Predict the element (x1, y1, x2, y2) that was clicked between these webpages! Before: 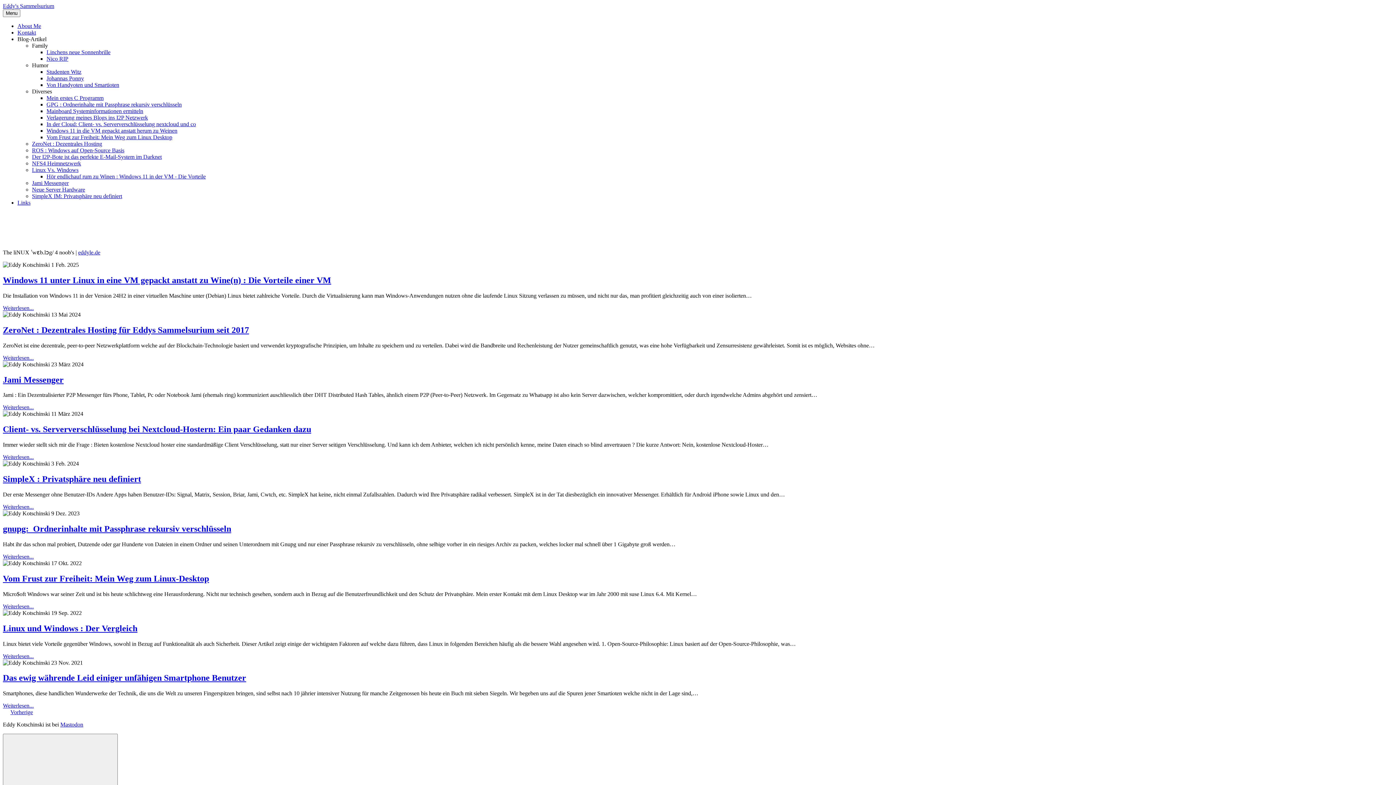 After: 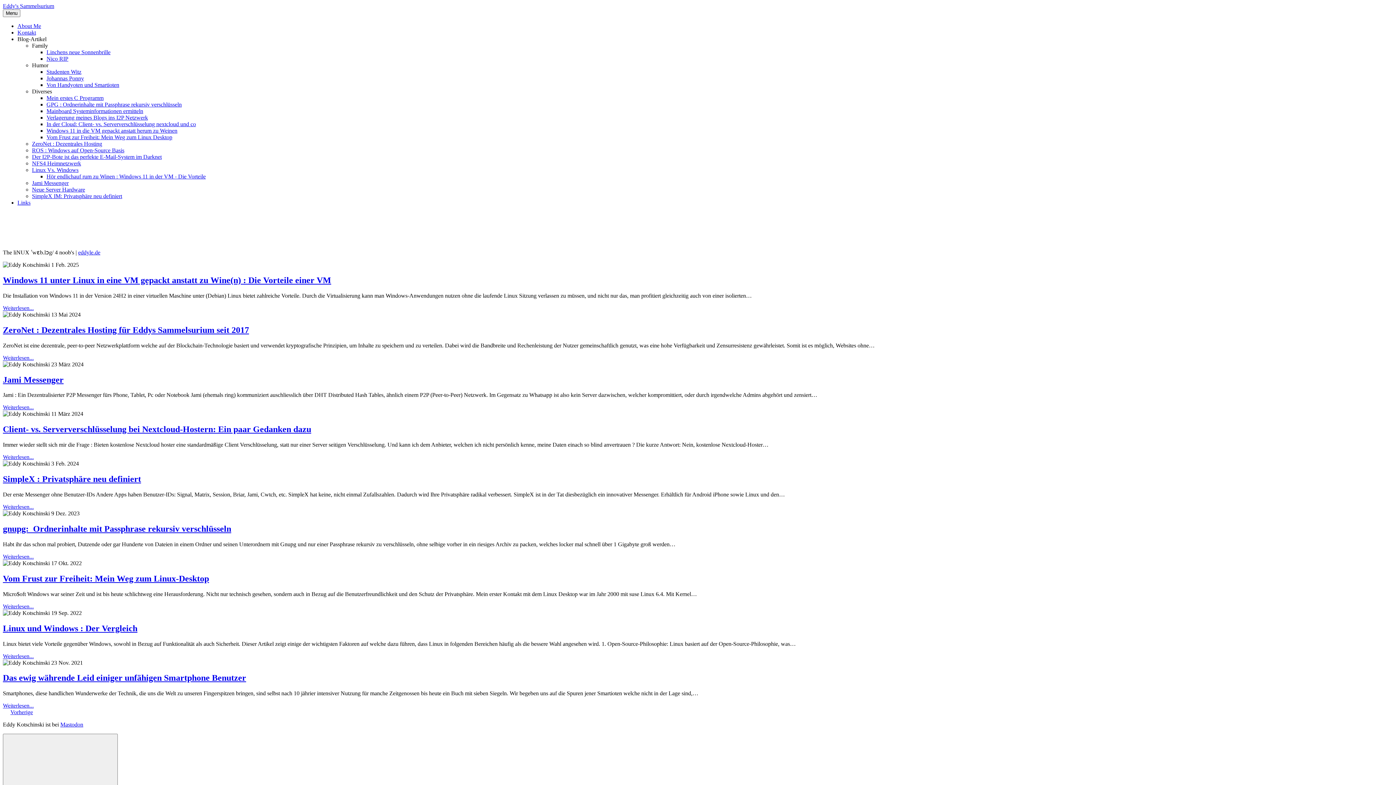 Action: bbox: (2, 603, 33, 609) label: Weiterlesen...